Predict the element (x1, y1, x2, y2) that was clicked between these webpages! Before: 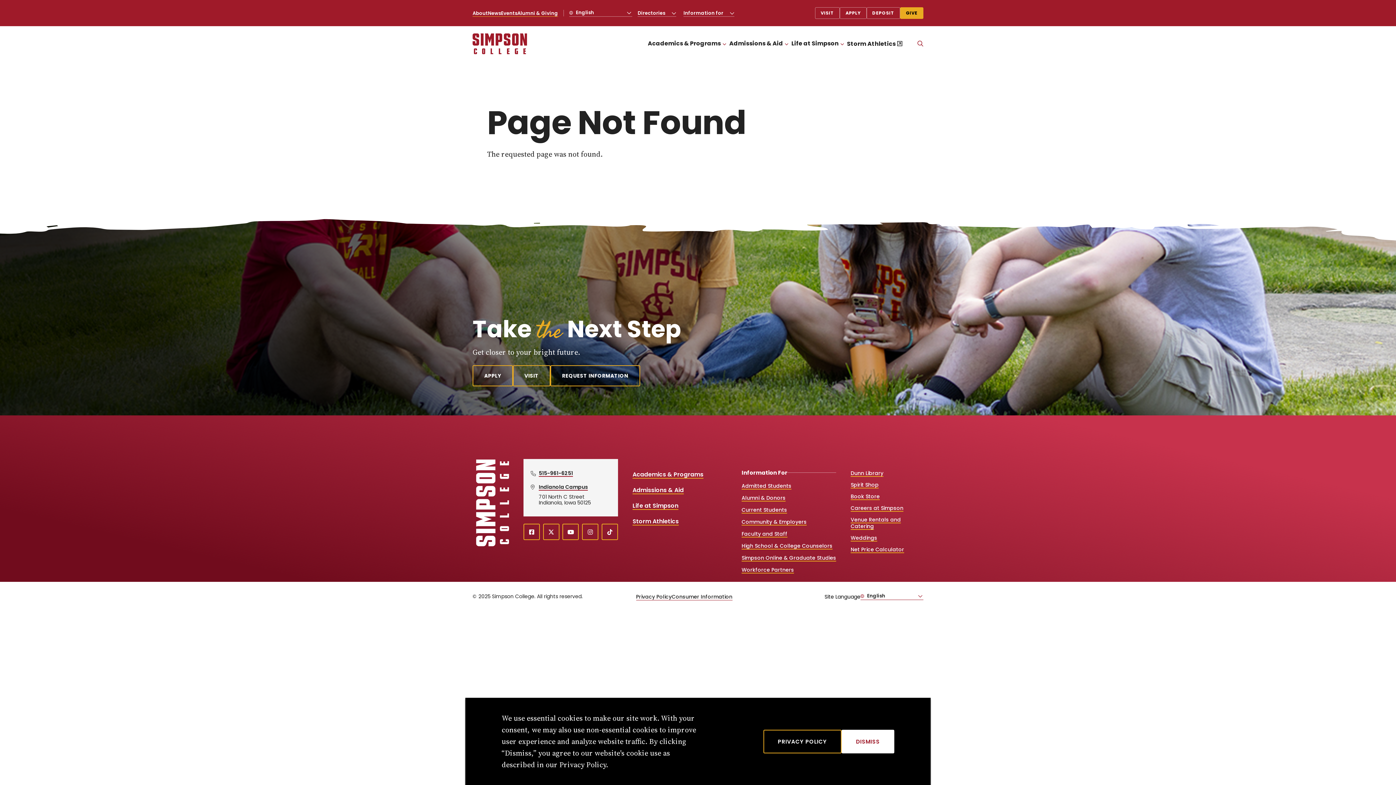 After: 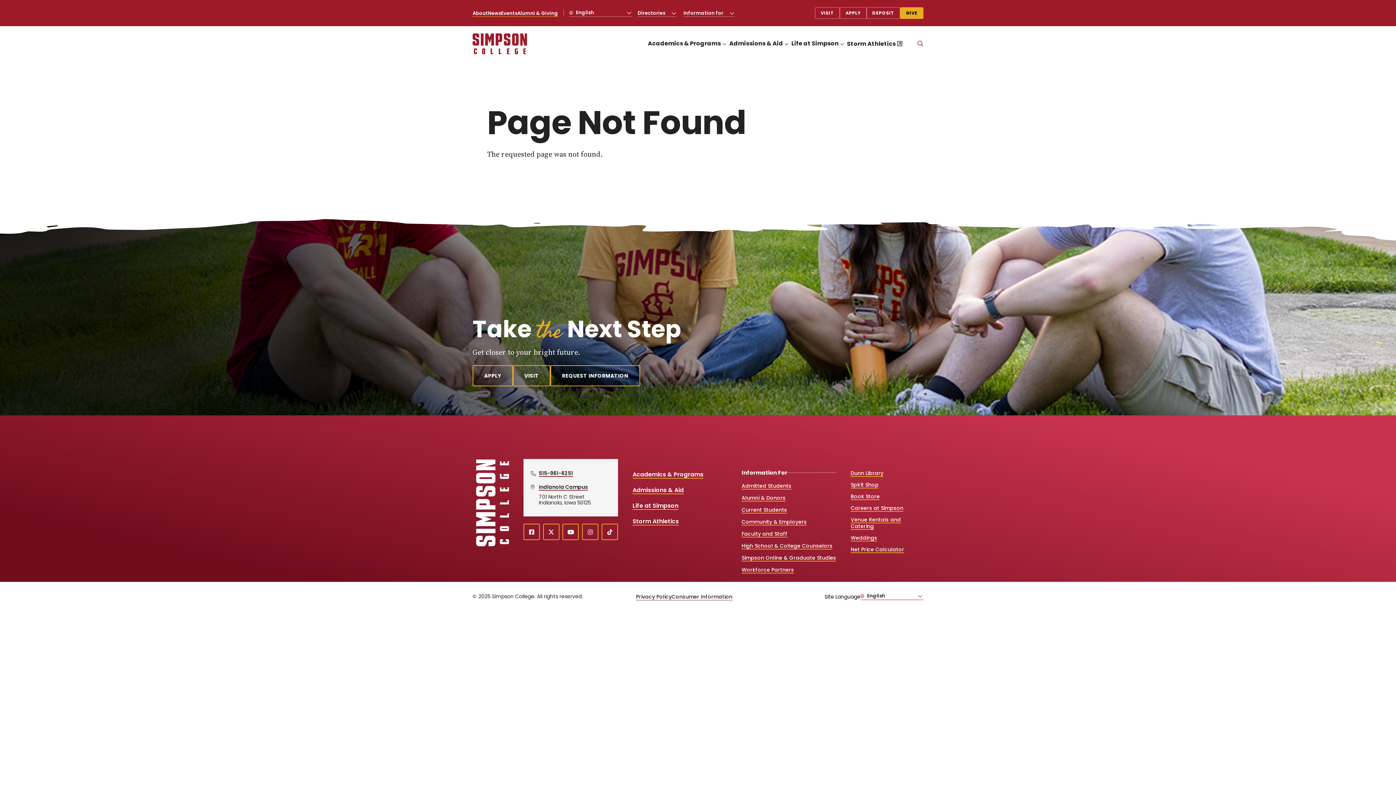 Action: bbox: (841, 730, 894, 753) label: Dismiss